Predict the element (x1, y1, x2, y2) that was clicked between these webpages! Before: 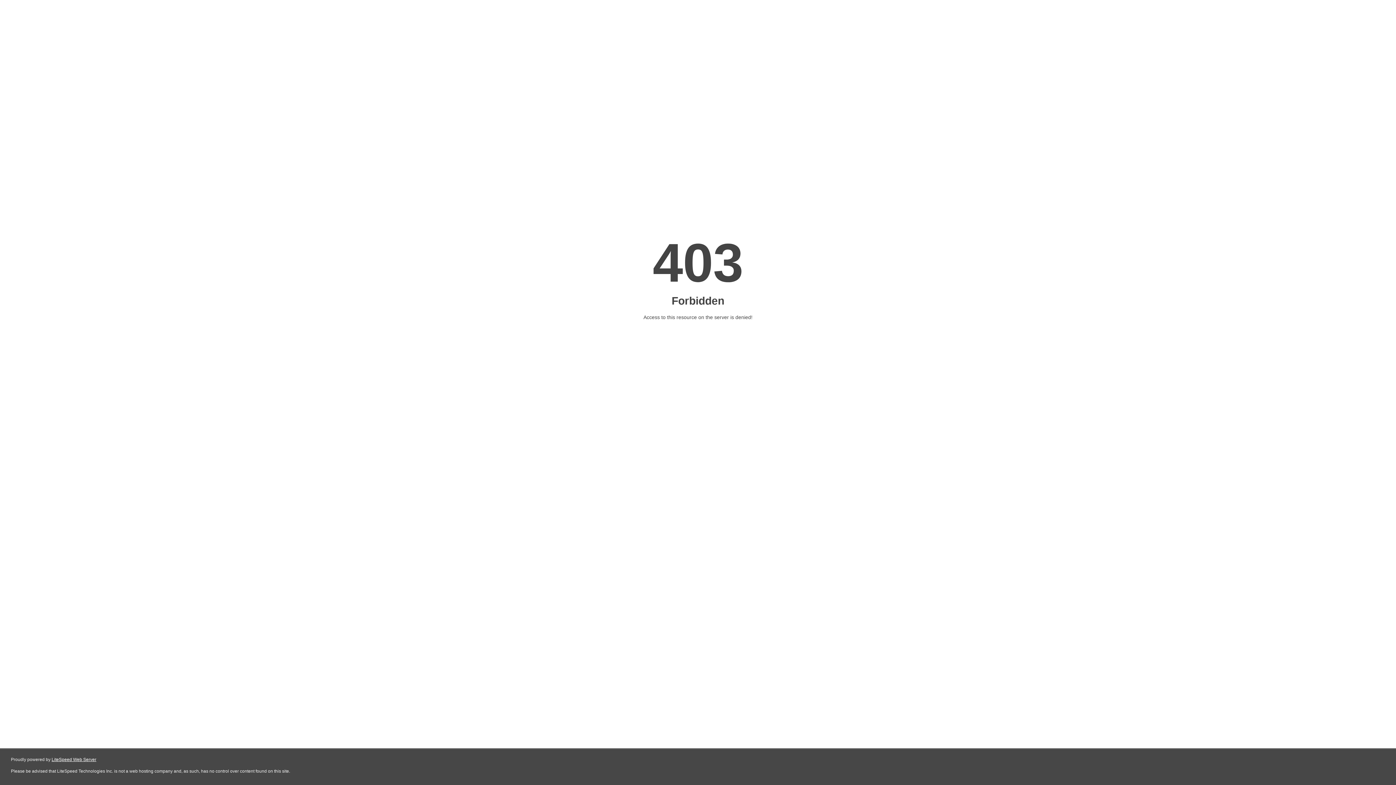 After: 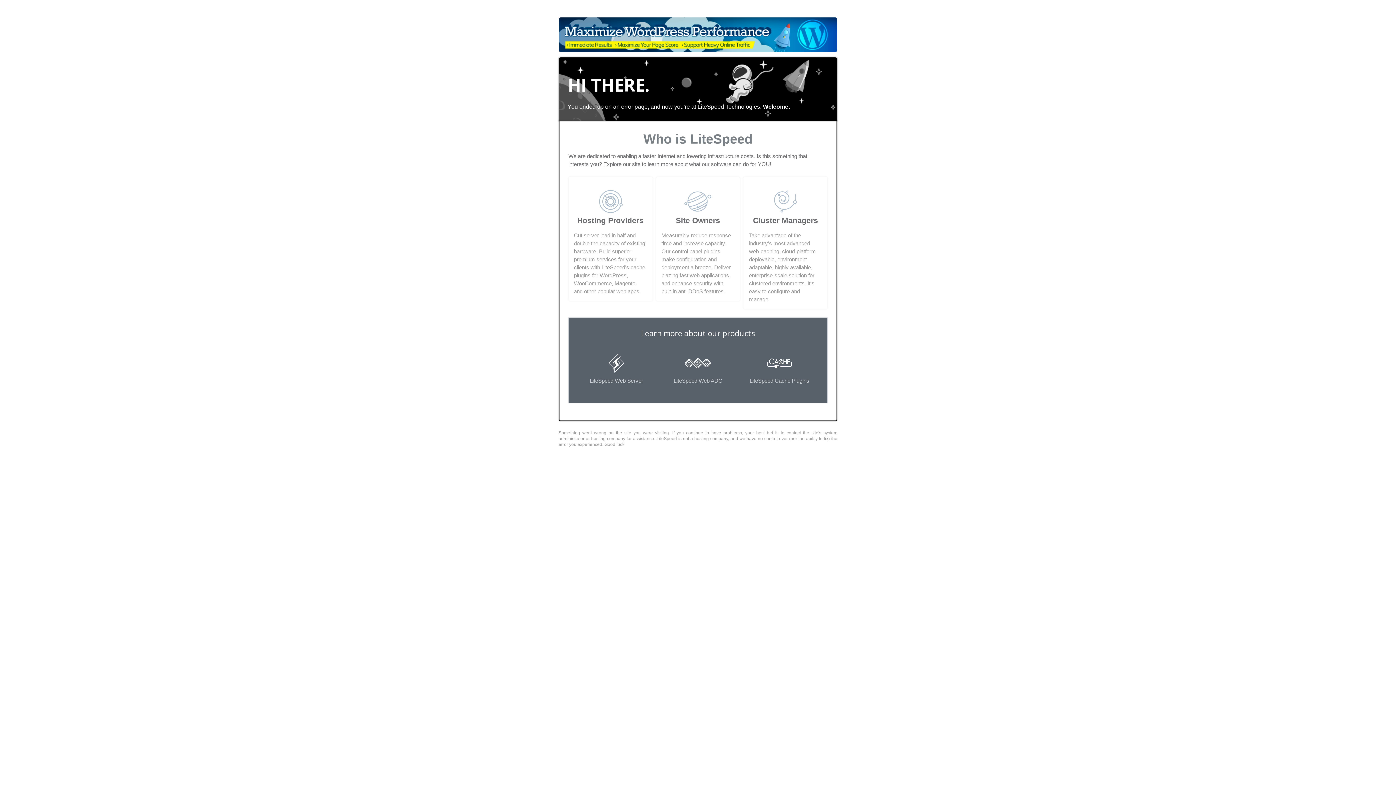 Action: bbox: (51, 757, 96, 762) label: LiteSpeed Web Server